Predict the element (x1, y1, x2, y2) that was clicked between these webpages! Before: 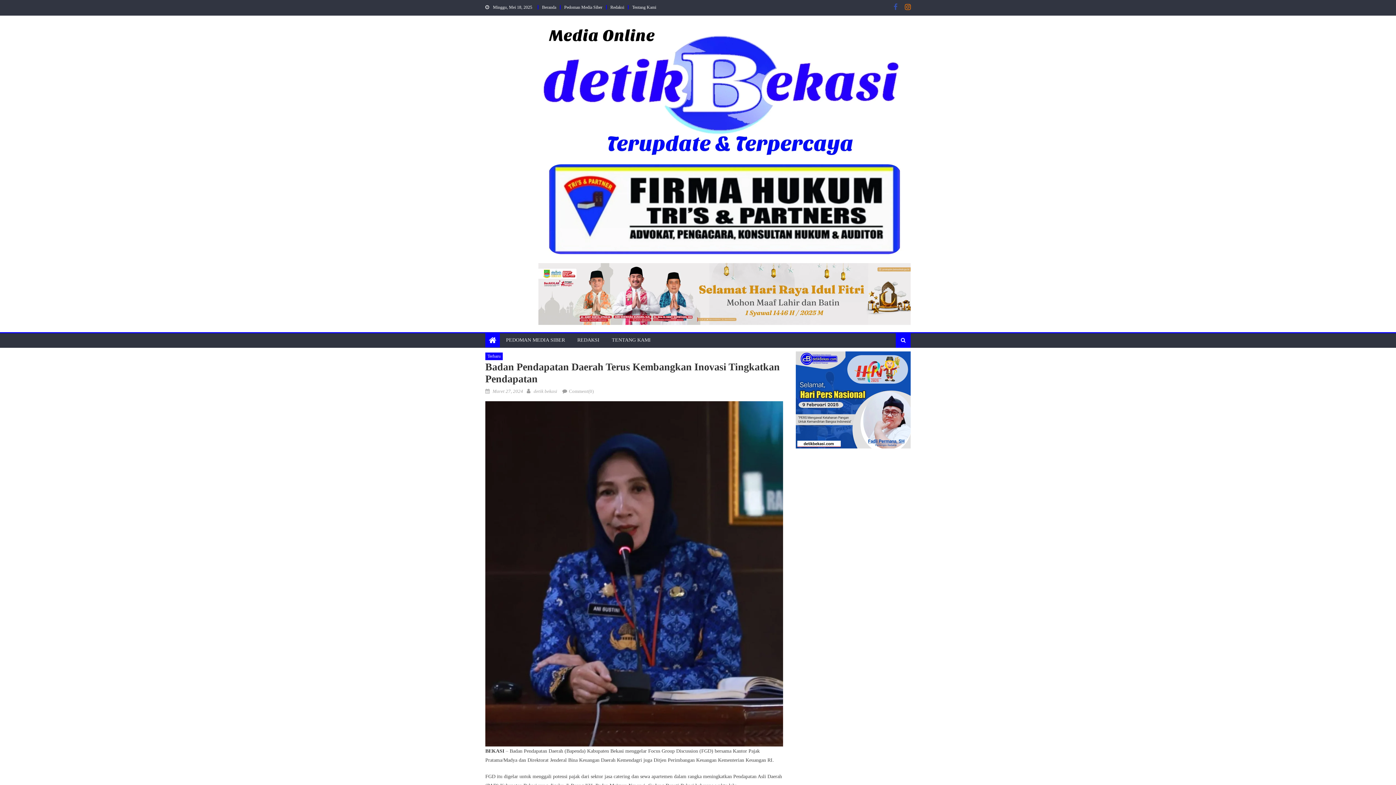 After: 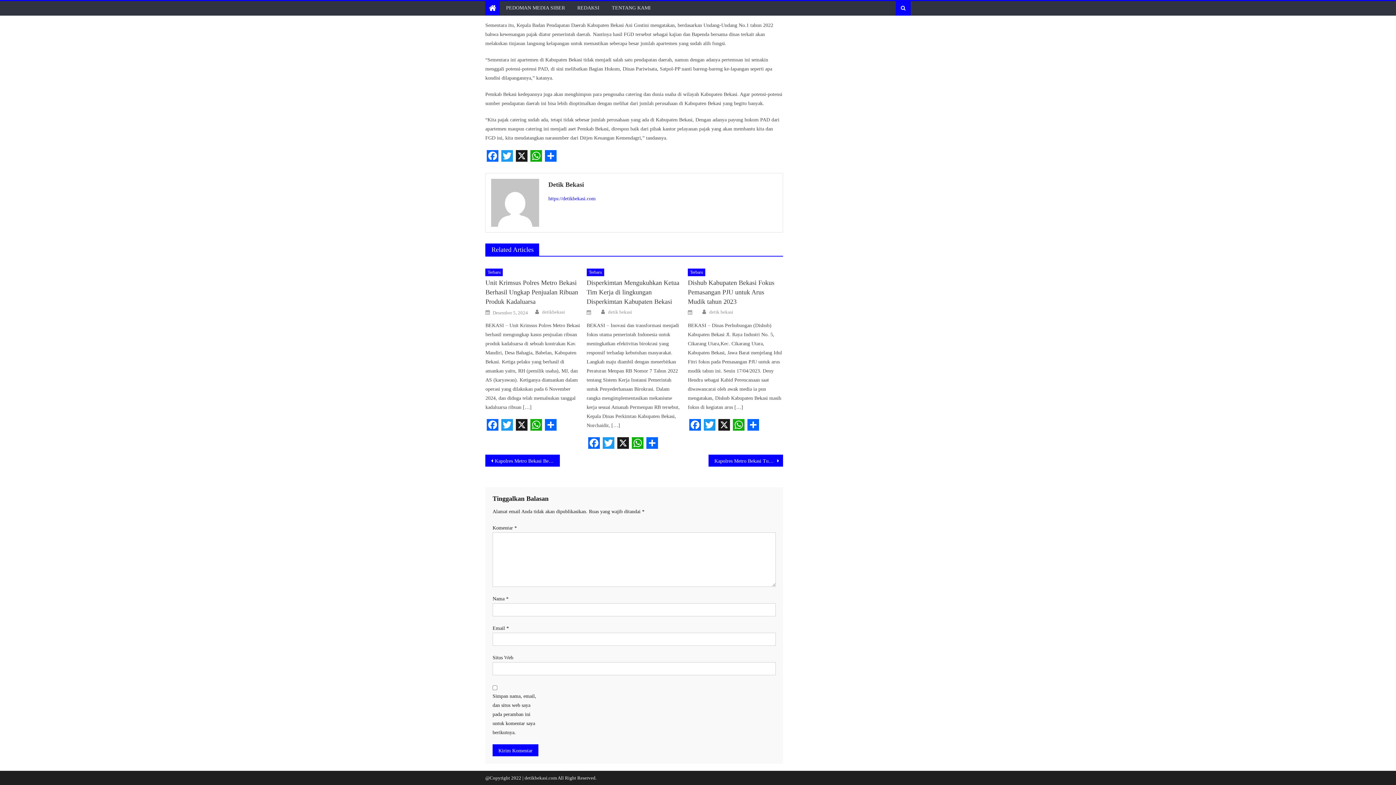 Action: label: Comment(0) bbox: (569, 388, 593, 394)